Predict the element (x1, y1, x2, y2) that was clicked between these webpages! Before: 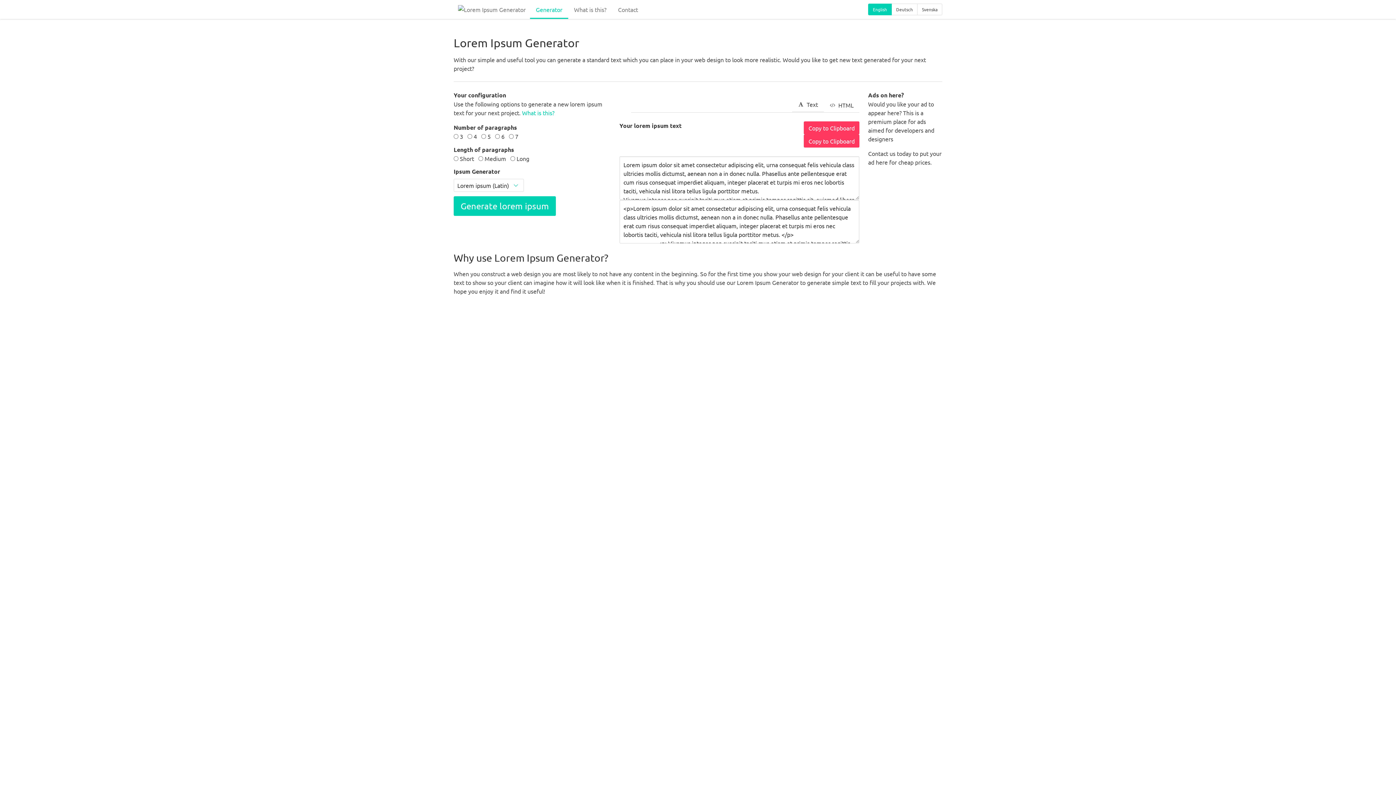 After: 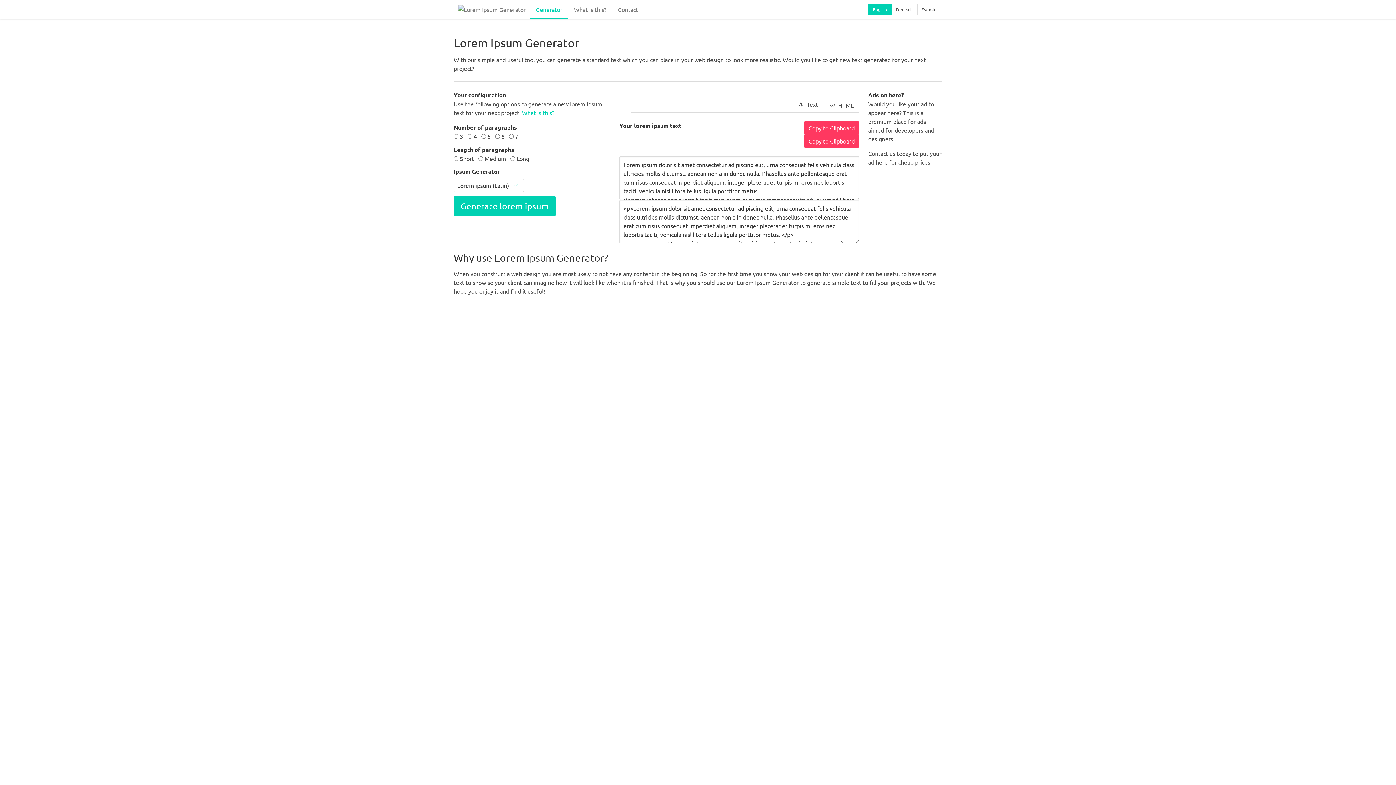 Action: label: What is this? bbox: (522, 109, 554, 116)